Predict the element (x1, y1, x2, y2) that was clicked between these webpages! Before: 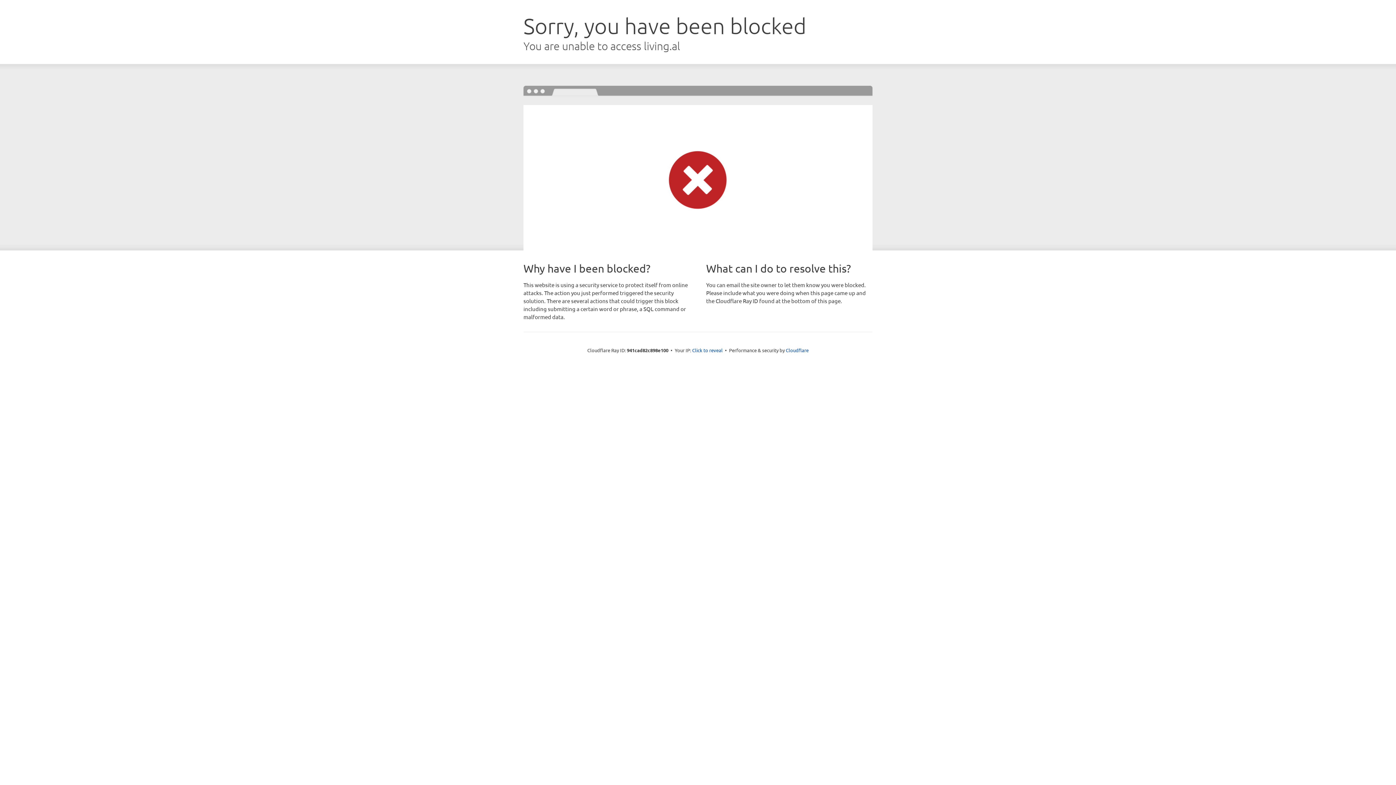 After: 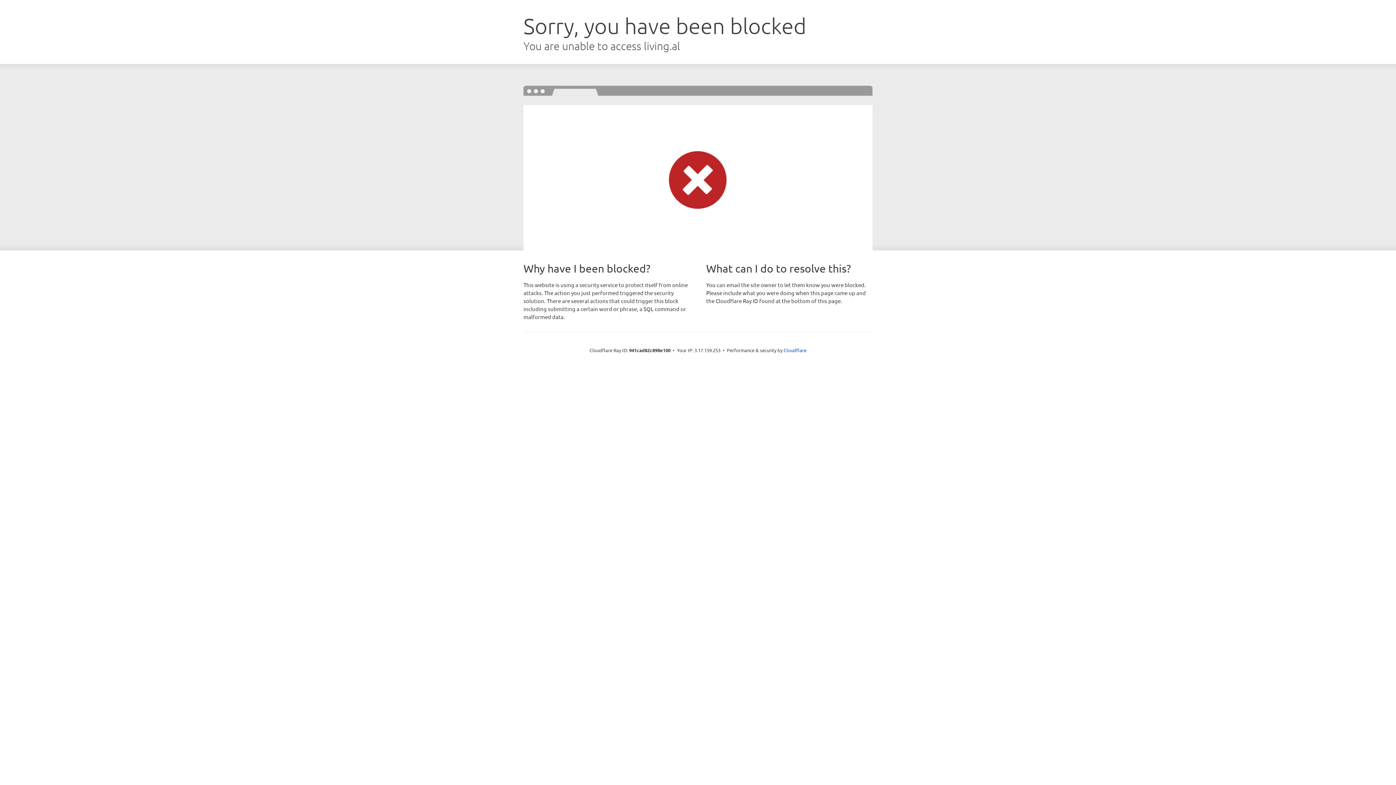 Action: bbox: (692, 346, 722, 353) label: Click to reveal